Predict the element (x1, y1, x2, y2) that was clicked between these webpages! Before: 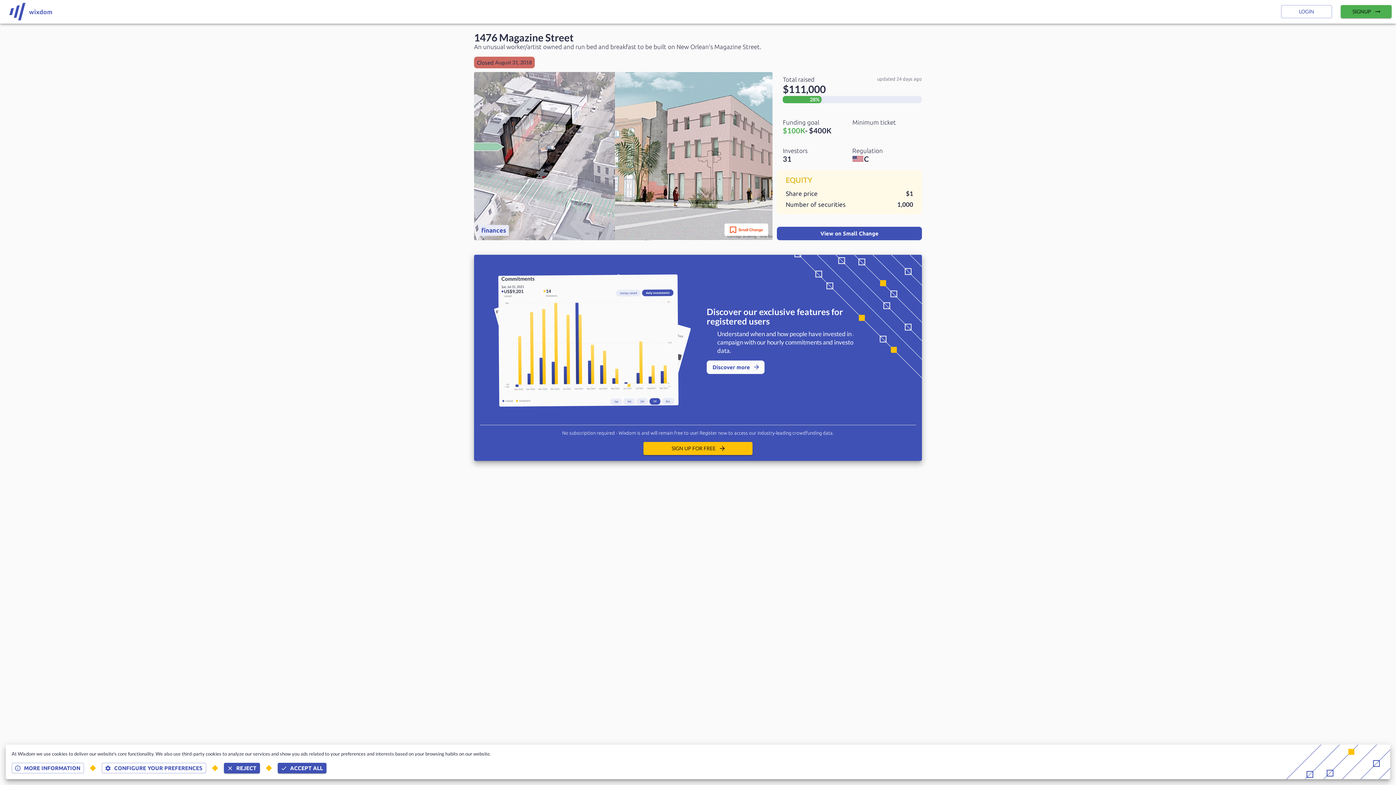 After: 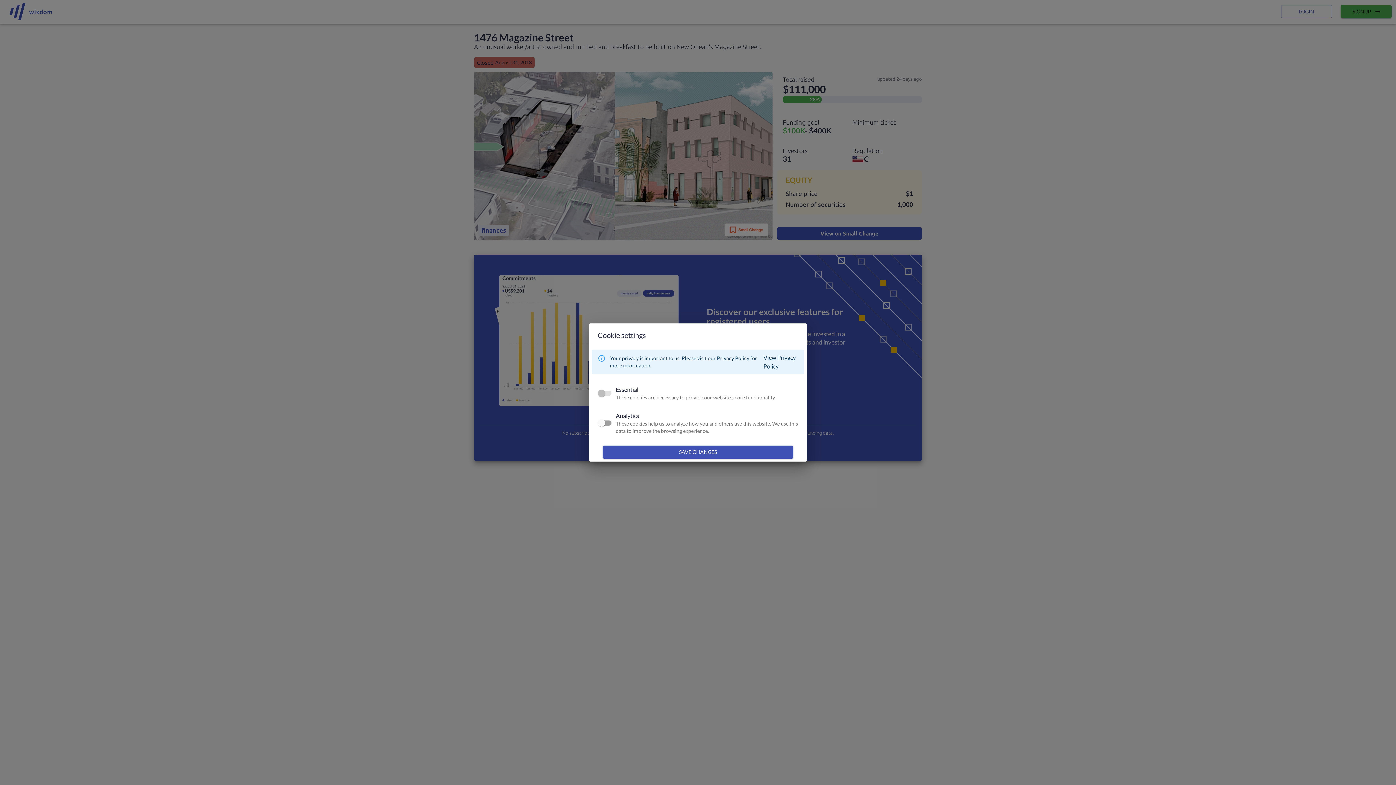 Action: bbox: (101, 763, 206, 773) label: CONFIGURE YOUR PREFERENCES